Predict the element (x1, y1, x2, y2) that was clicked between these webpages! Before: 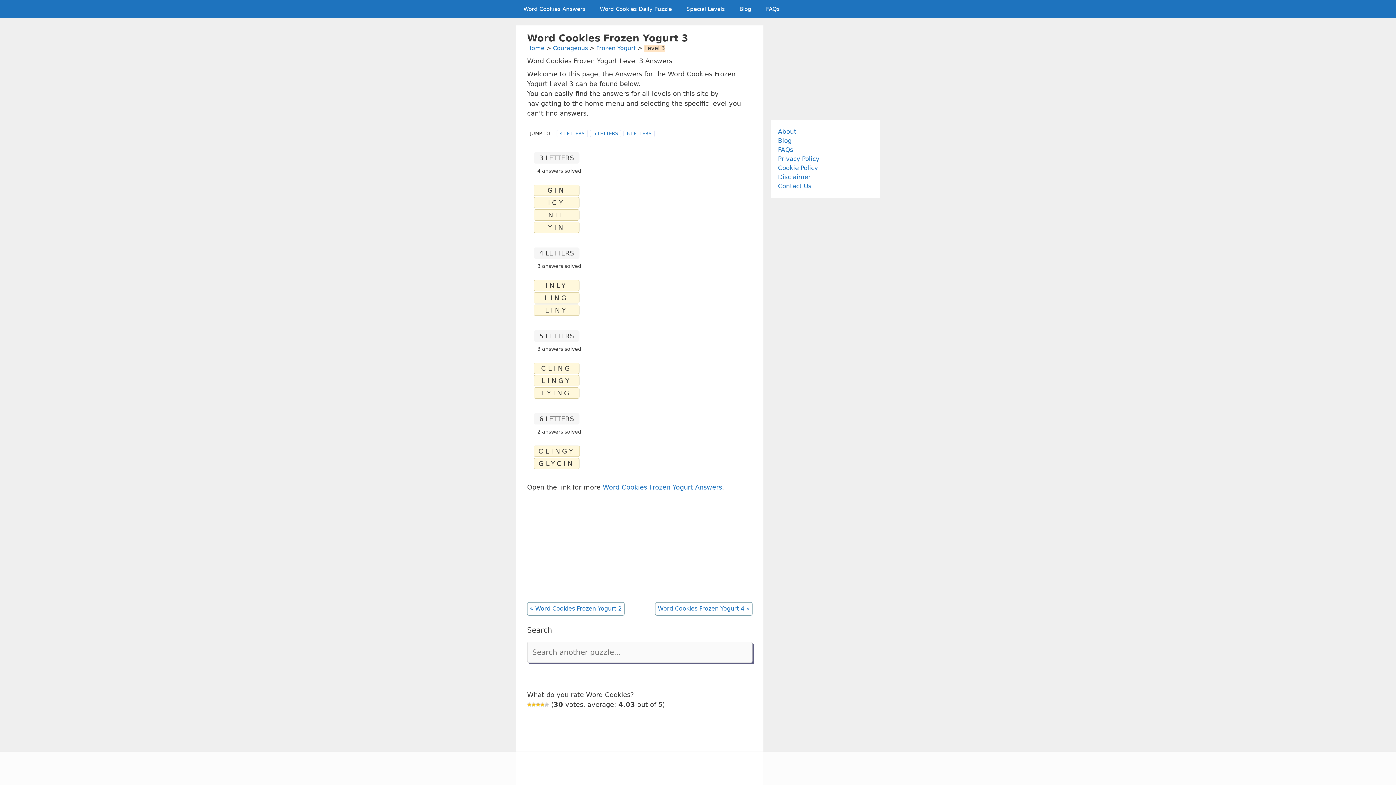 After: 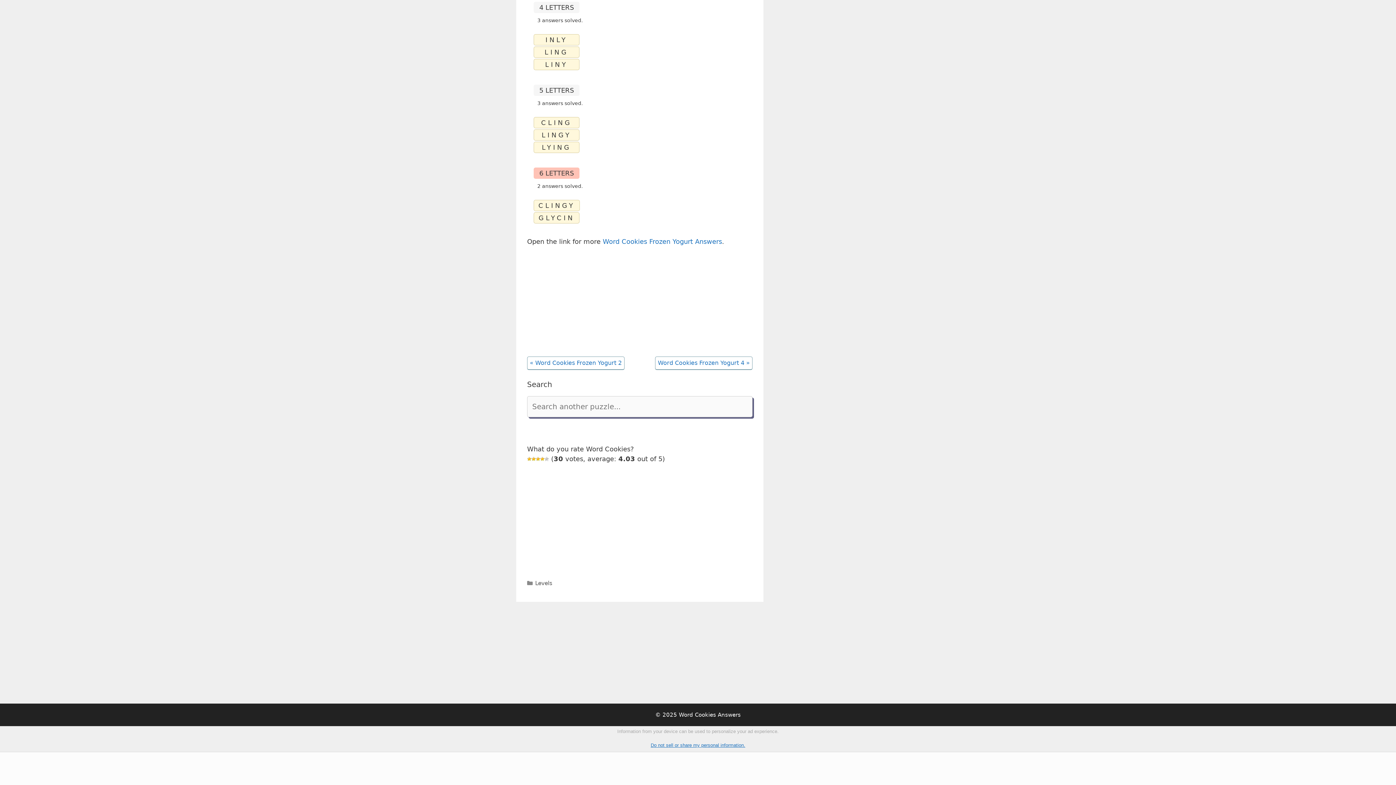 Action: bbox: (626, 130, 651, 136) label: 6 LETTERS